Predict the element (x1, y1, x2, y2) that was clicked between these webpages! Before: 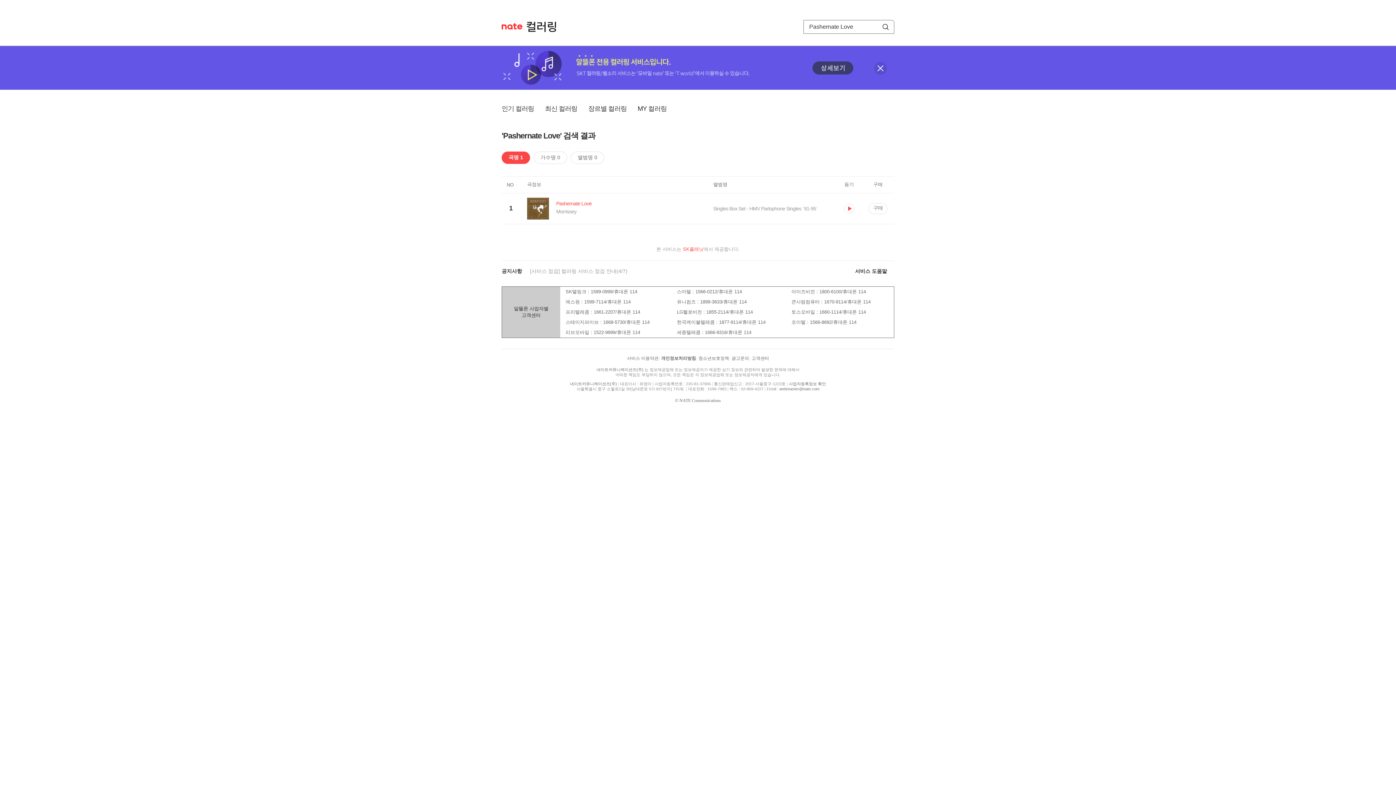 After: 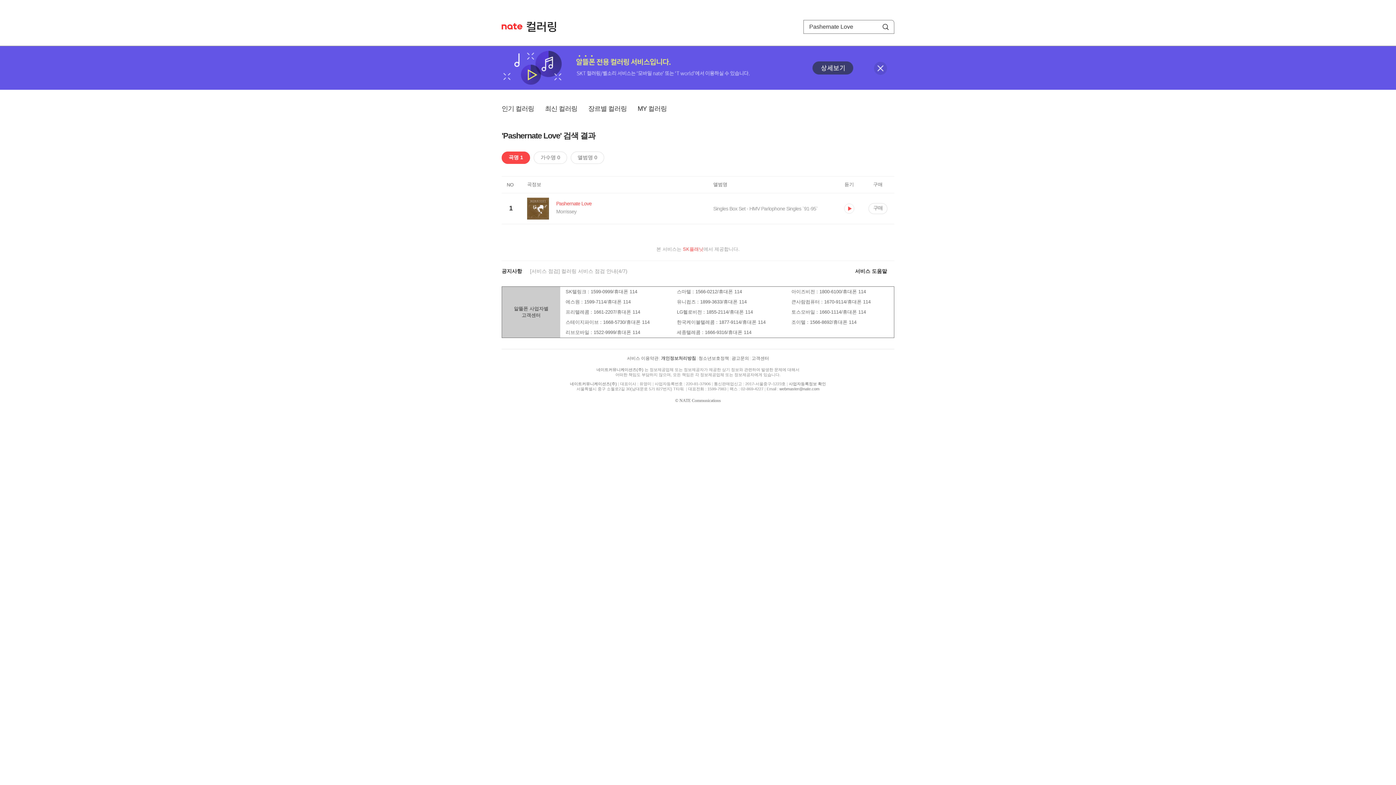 Action: label: 검색 bbox: (877, 20, 894, 33)